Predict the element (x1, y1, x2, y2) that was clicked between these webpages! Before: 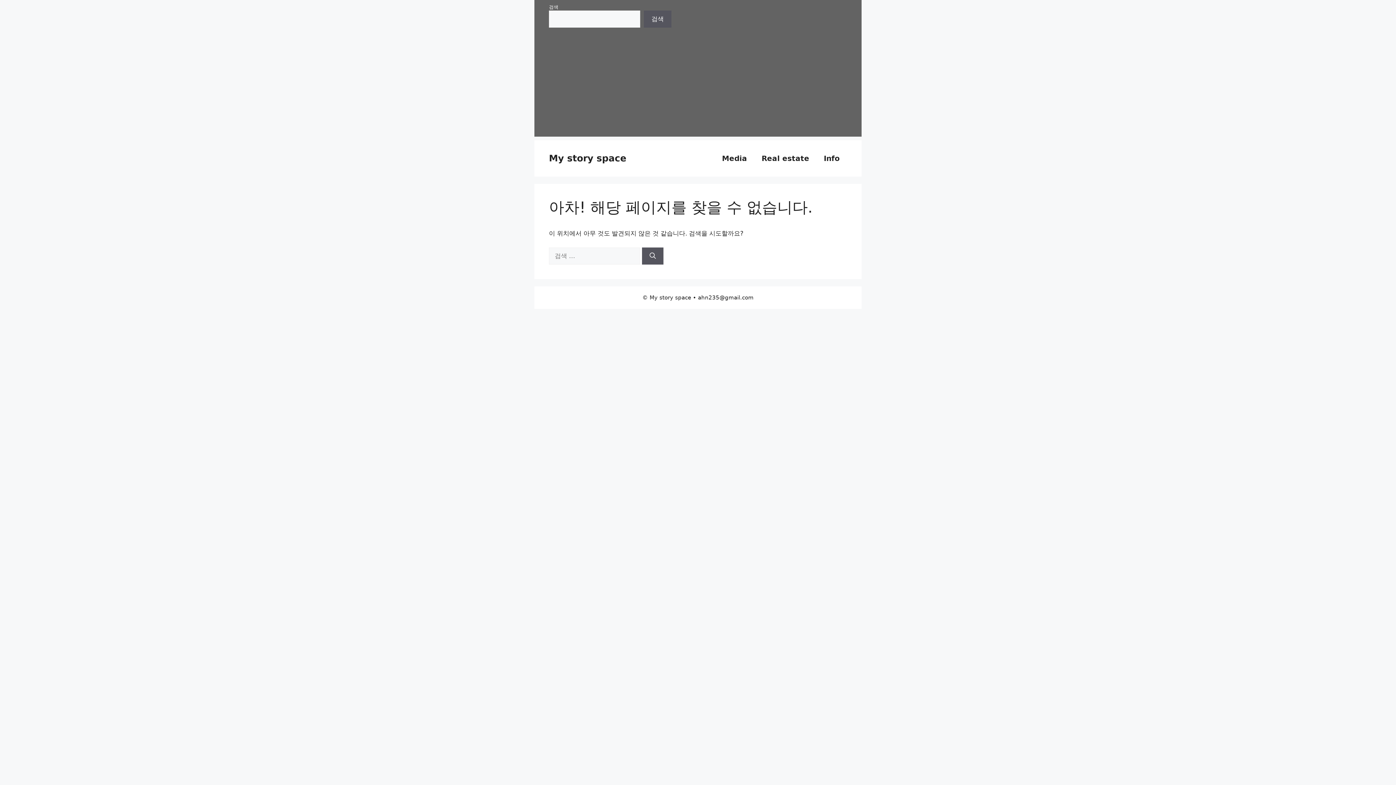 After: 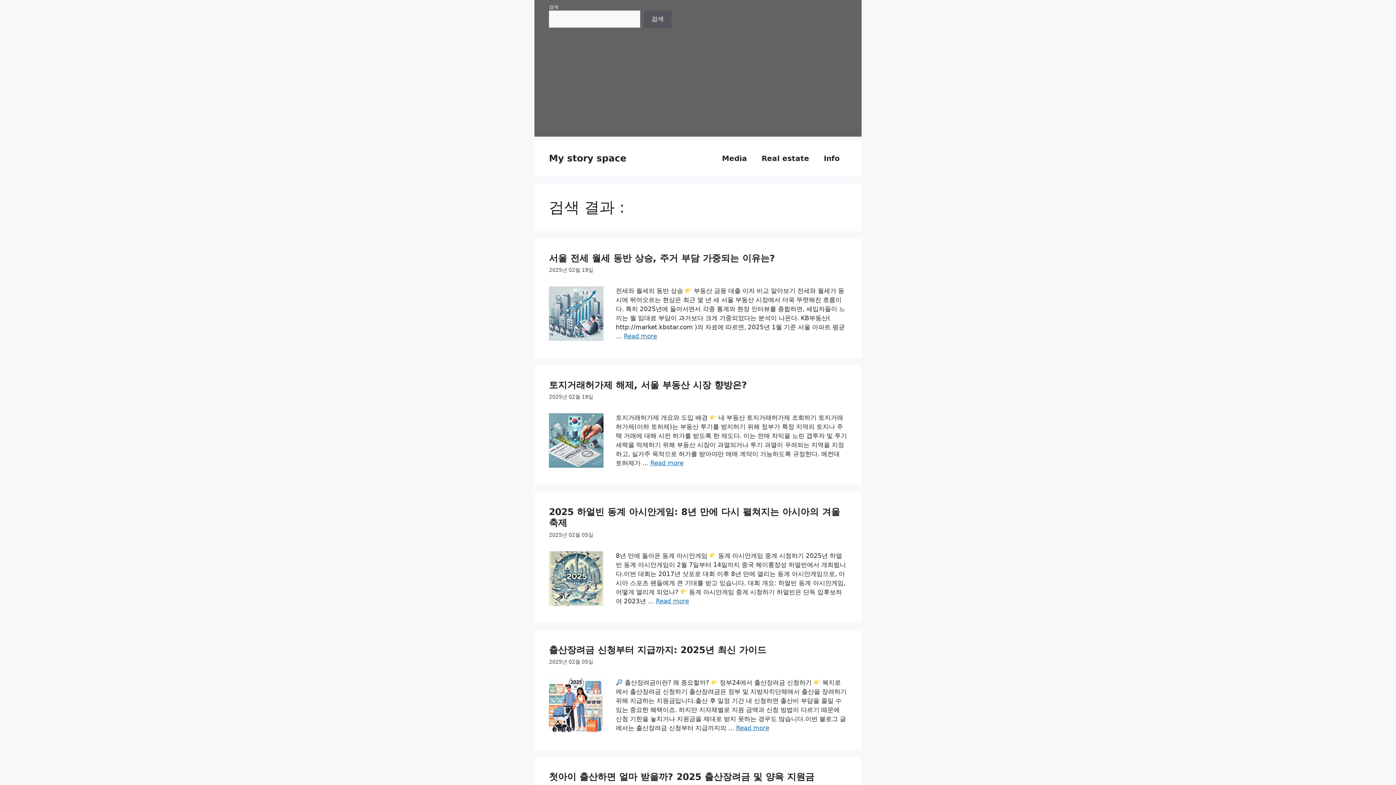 Action: label: 검색 bbox: (642, 247, 663, 264)